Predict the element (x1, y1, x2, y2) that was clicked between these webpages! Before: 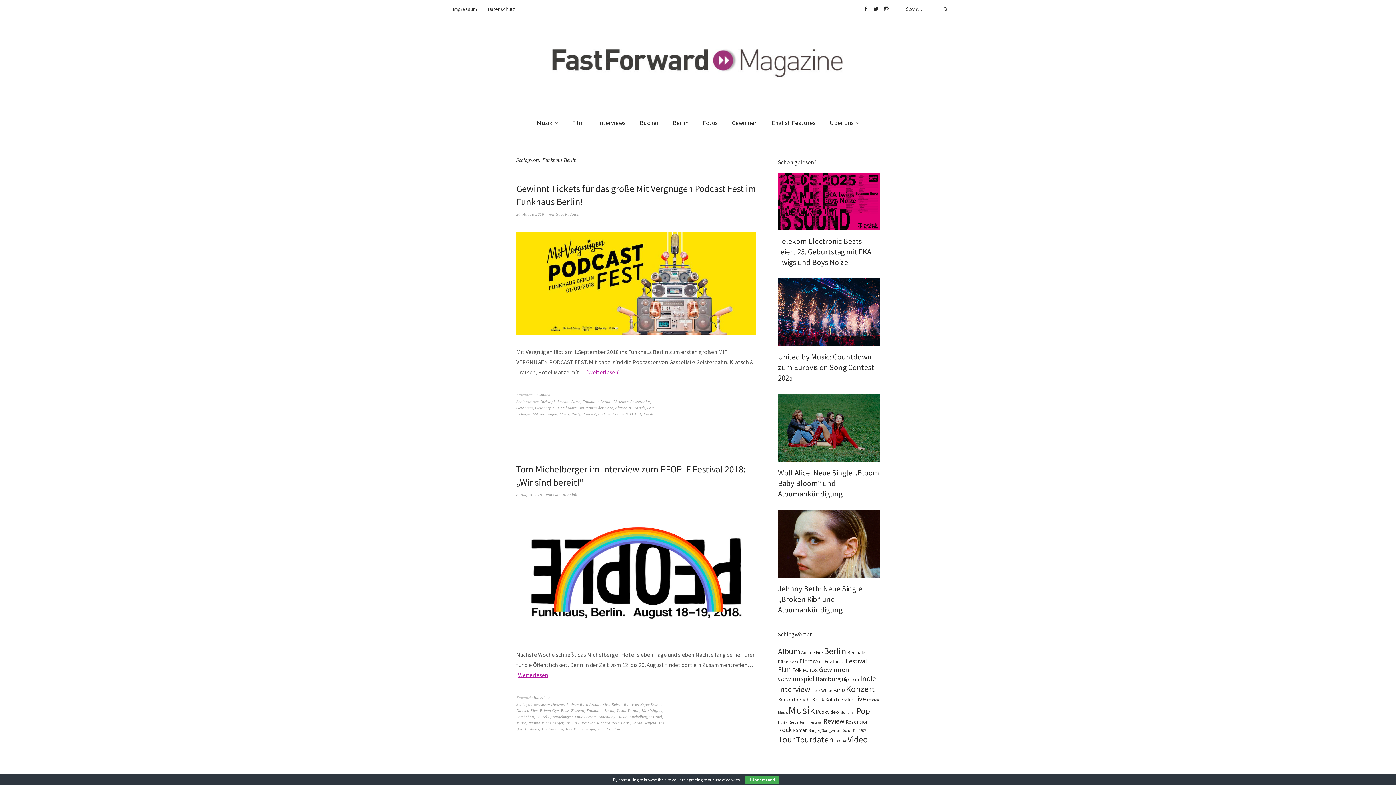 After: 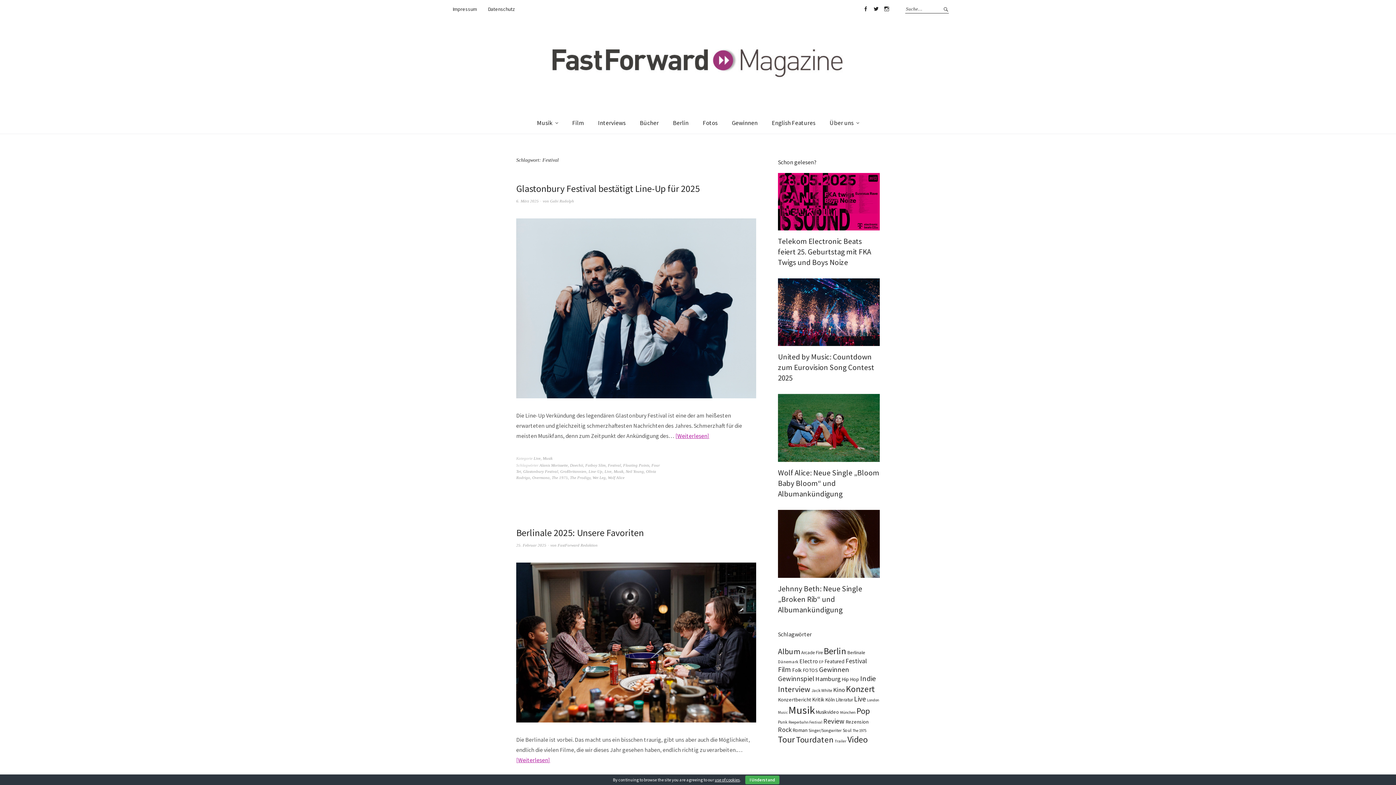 Action: bbox: (571, 708, 584, 713) label: Festival